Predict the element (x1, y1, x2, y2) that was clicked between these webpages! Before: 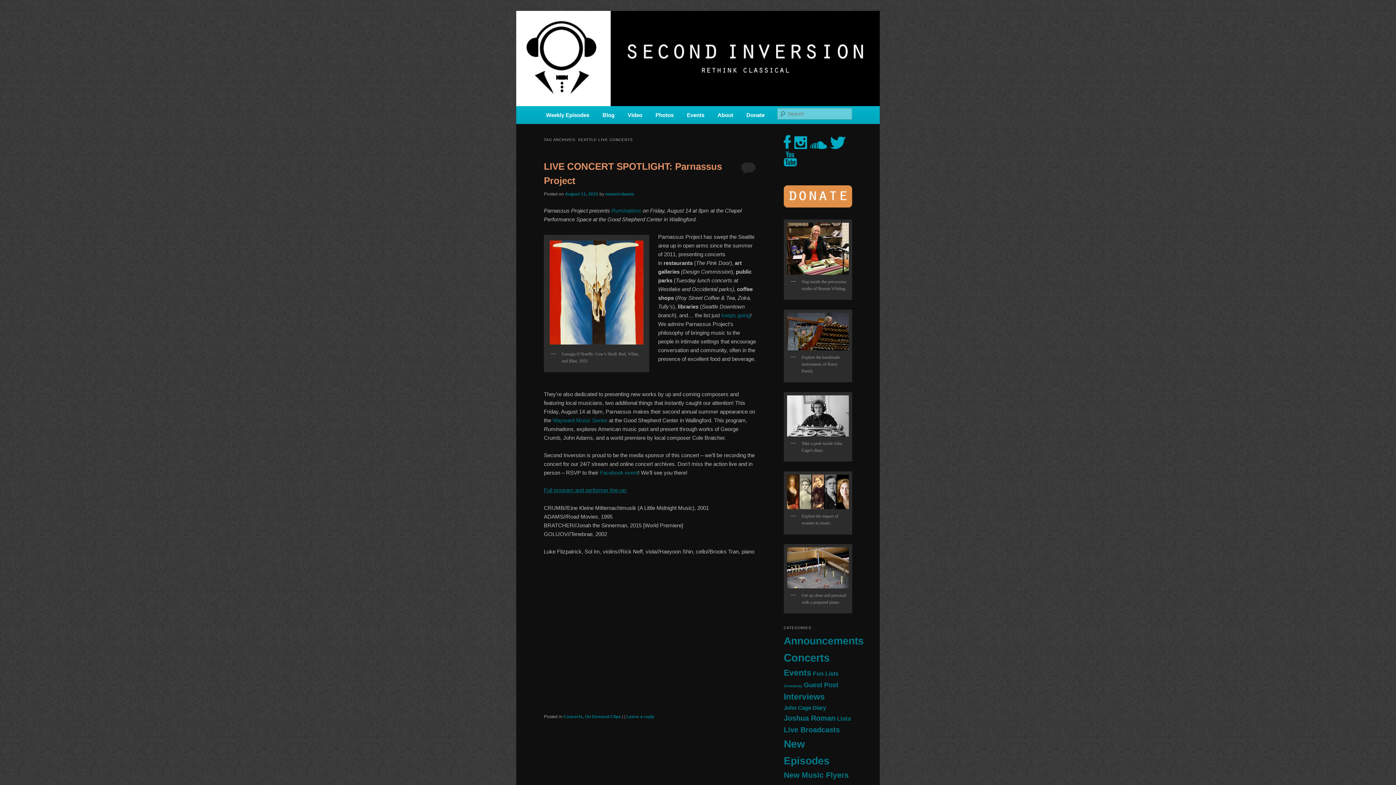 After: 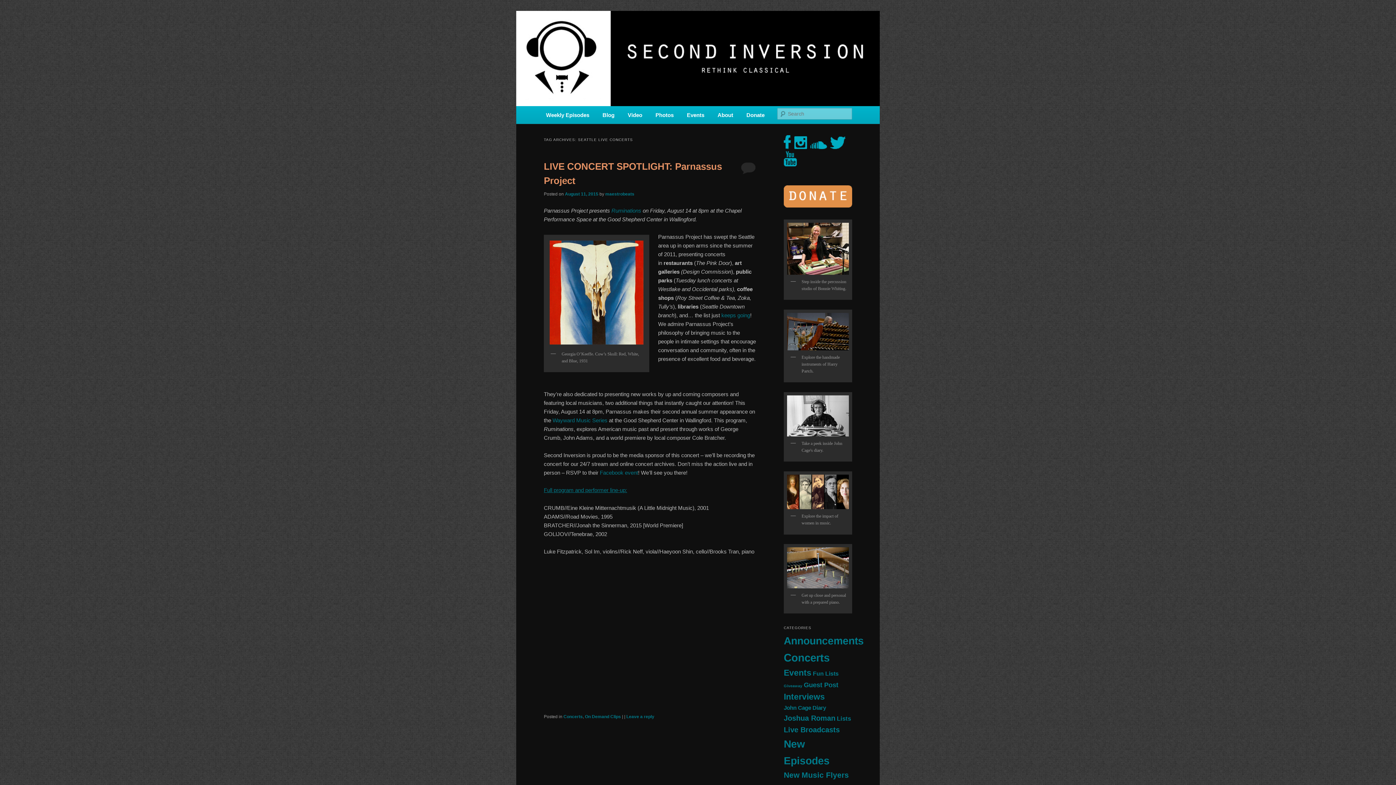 Action: bbox: (784, 162, 797, 167) label:  